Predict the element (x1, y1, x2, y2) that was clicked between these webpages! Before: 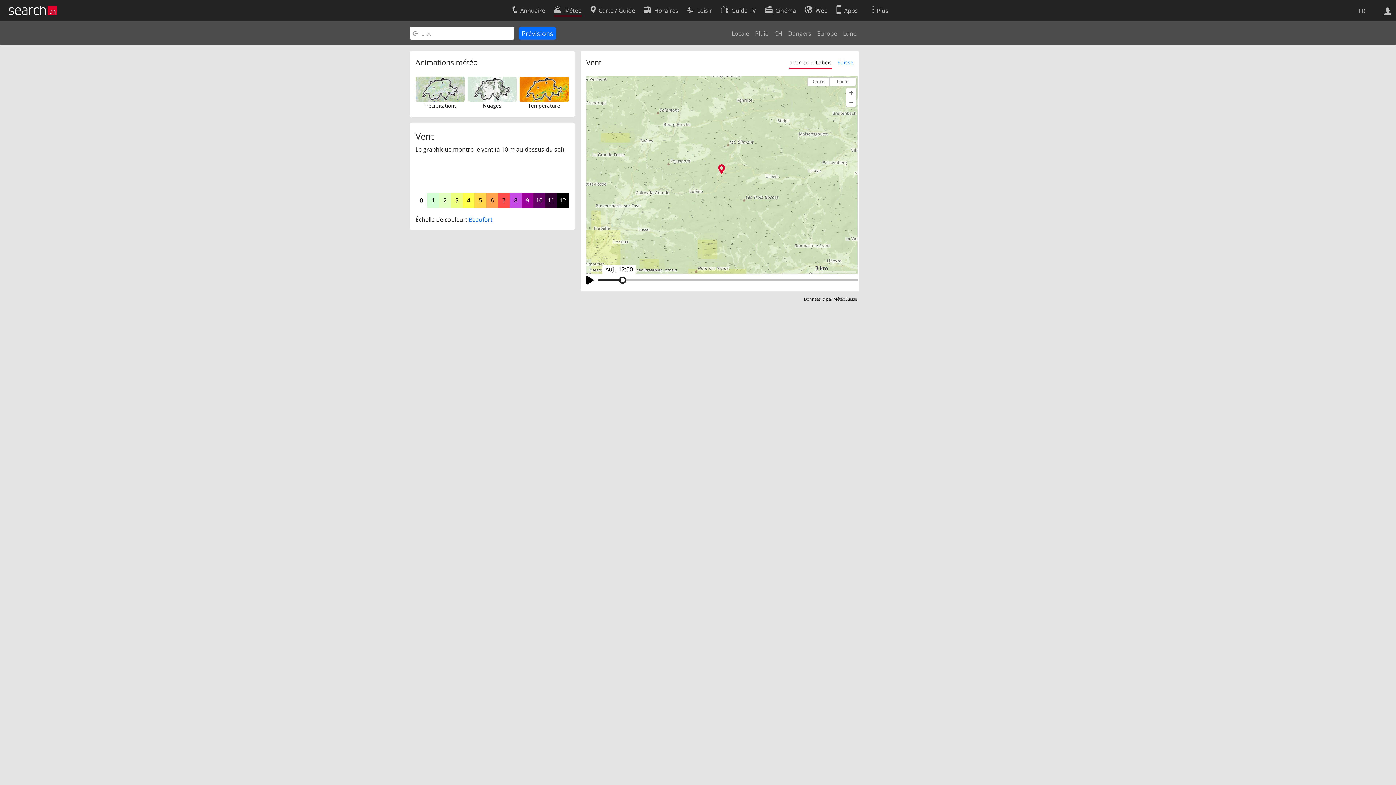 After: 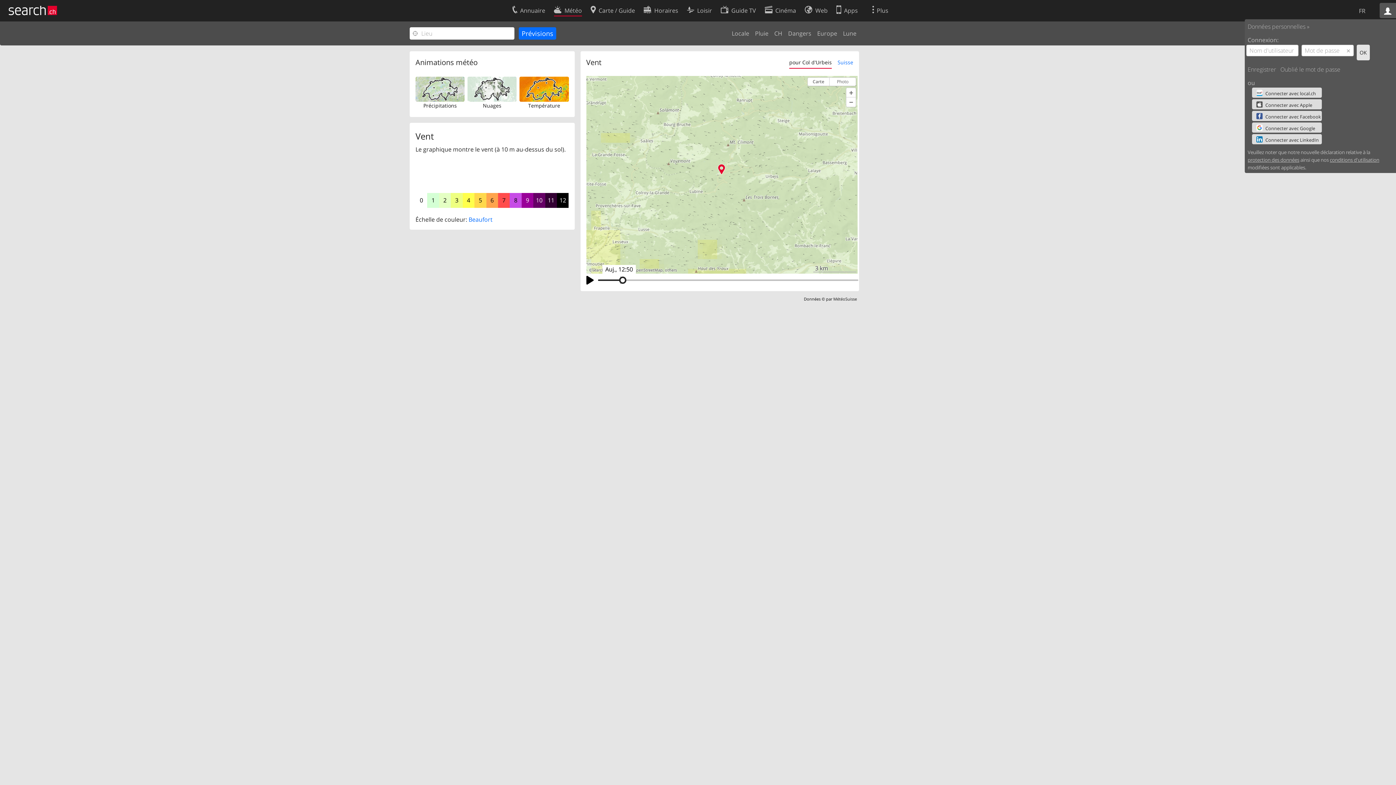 Action: bbox: (1380, 2, 1396, 18)